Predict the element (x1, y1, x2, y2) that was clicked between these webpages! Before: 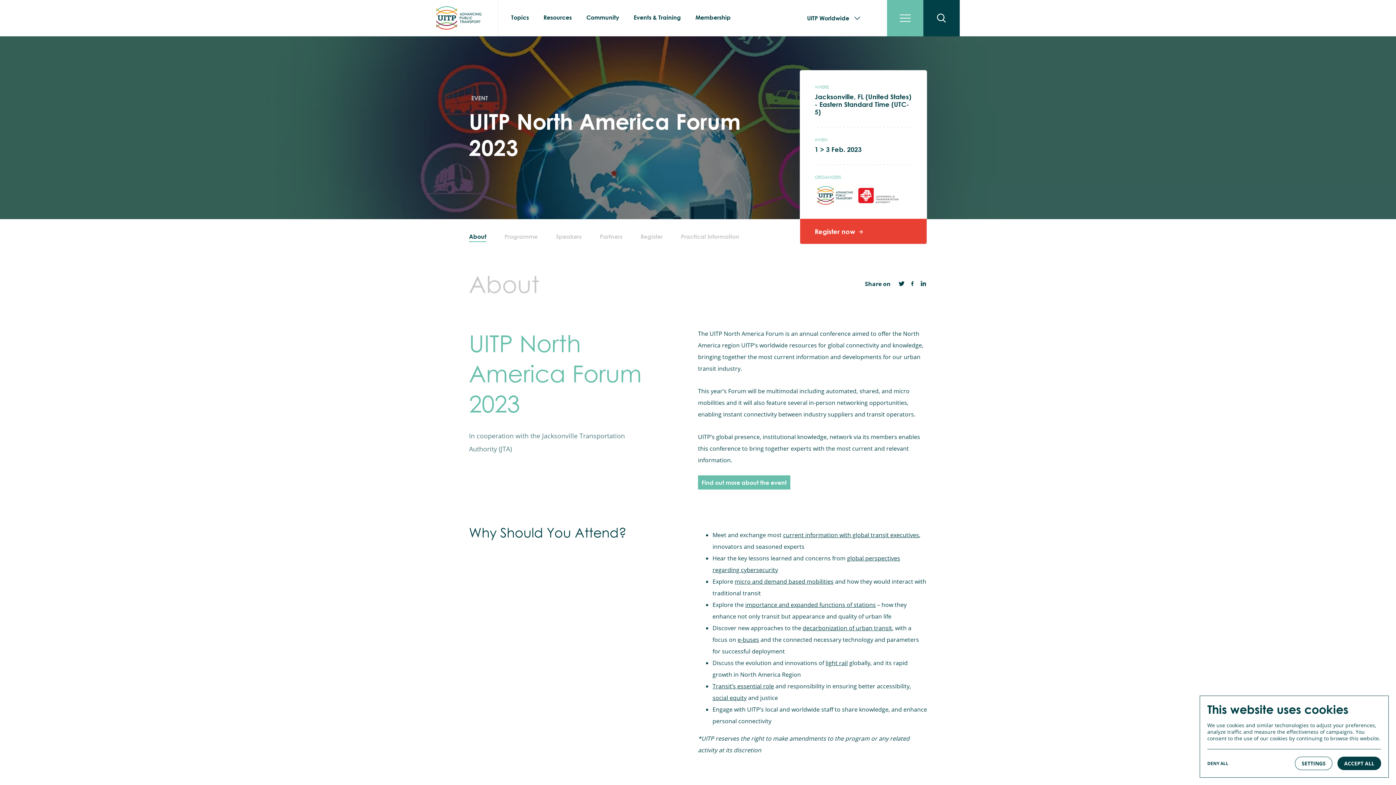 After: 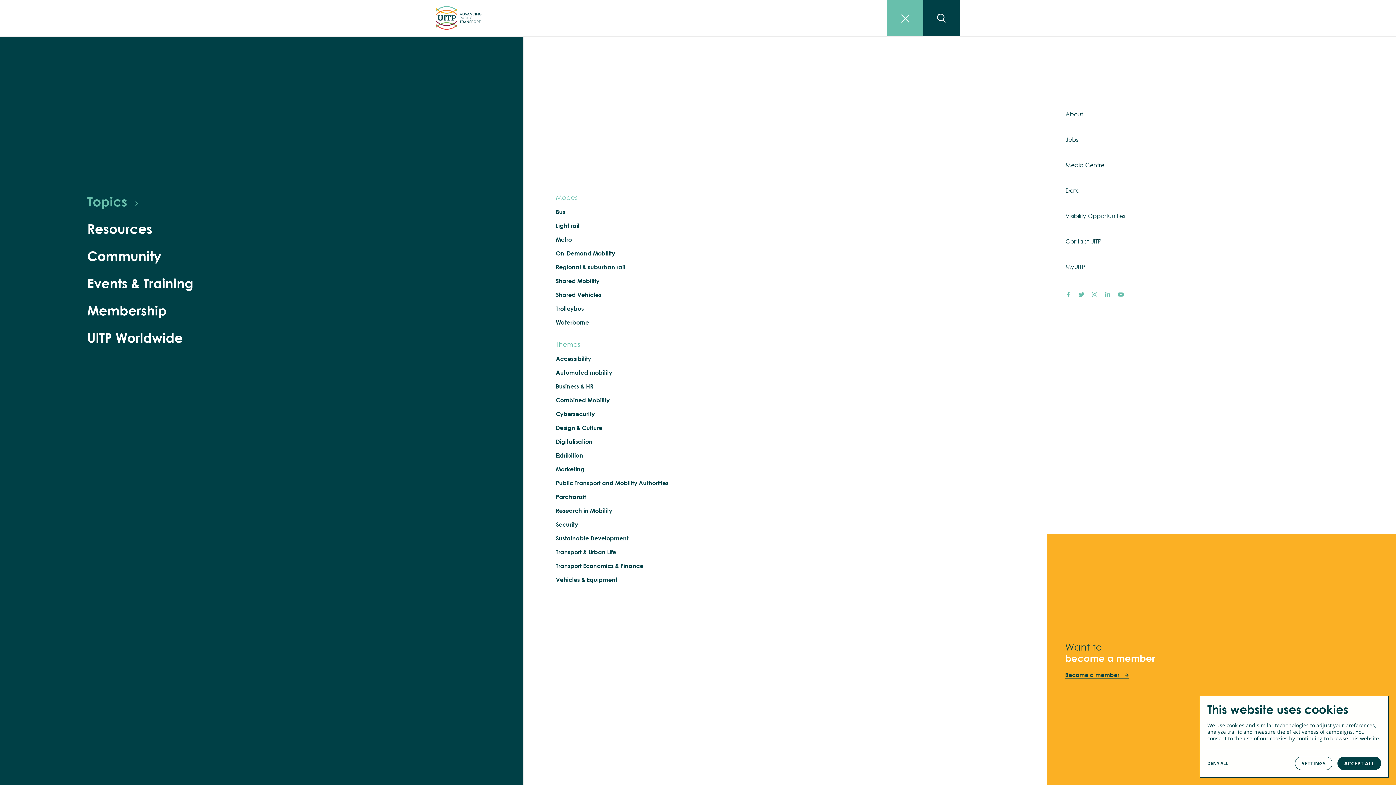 Action: bbox: (887, 0, 923, 36)